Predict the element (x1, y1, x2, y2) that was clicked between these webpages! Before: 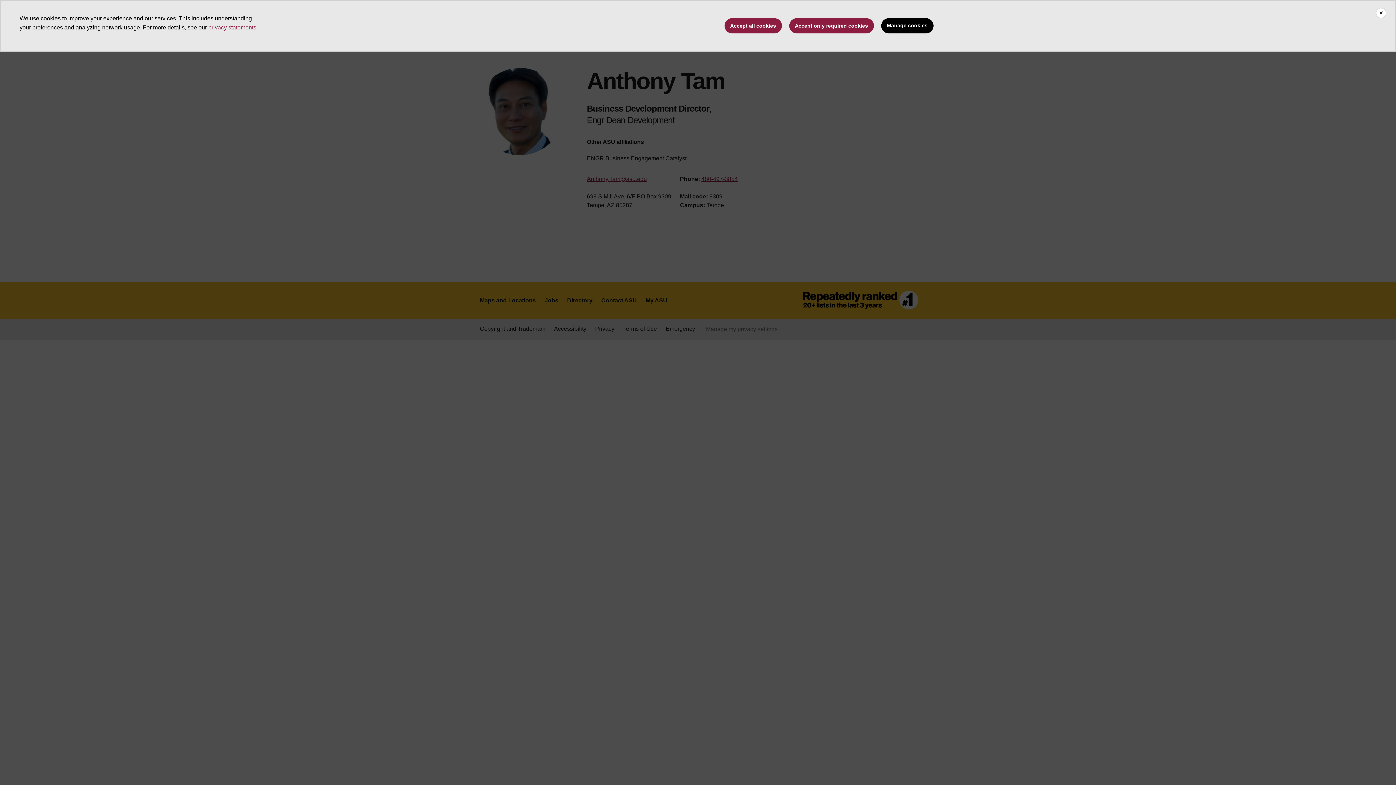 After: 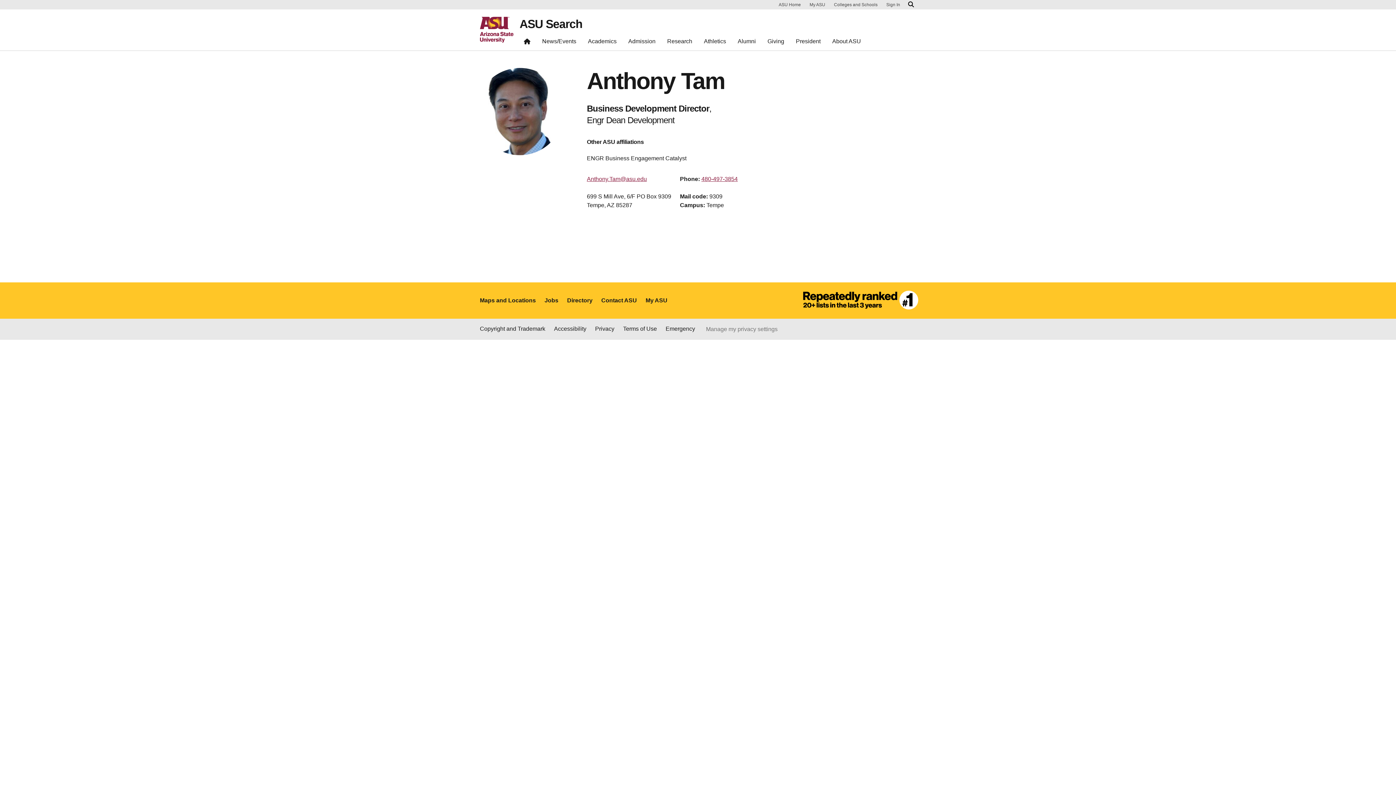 Action: label: Close cookie consent banner bbox: (1376, 8, 1386, 18)